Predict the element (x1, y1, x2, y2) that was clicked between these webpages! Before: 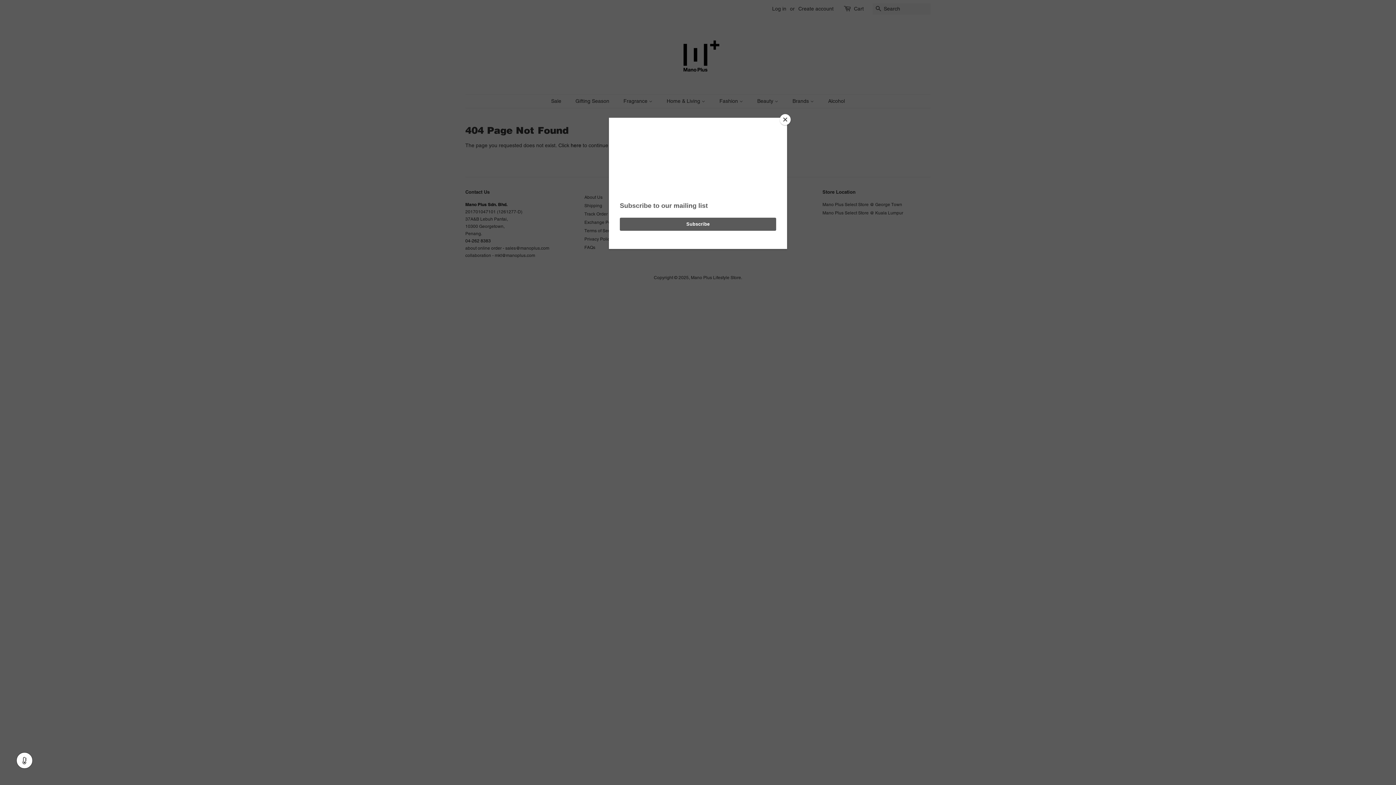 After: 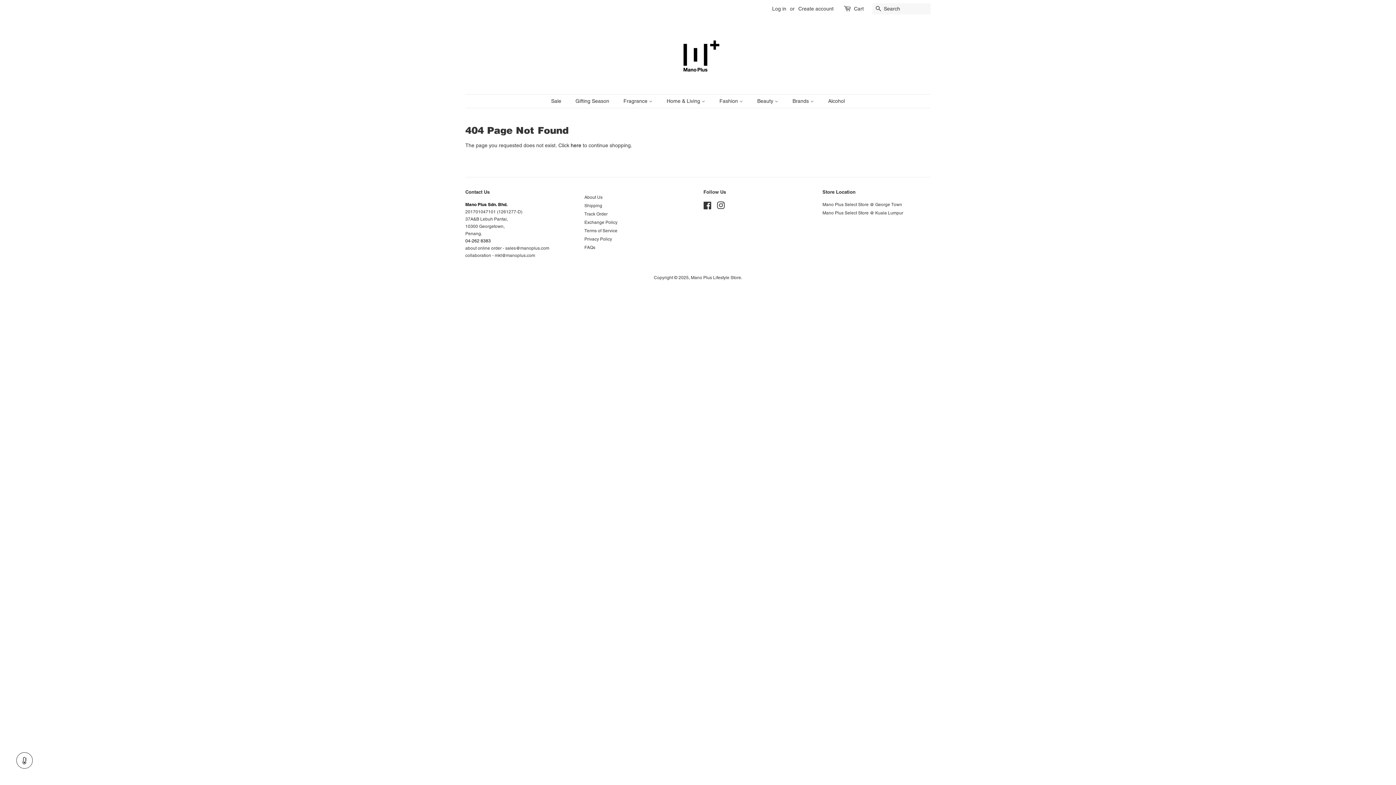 Action: bbox: (780, 114, 790, 125) label: Close